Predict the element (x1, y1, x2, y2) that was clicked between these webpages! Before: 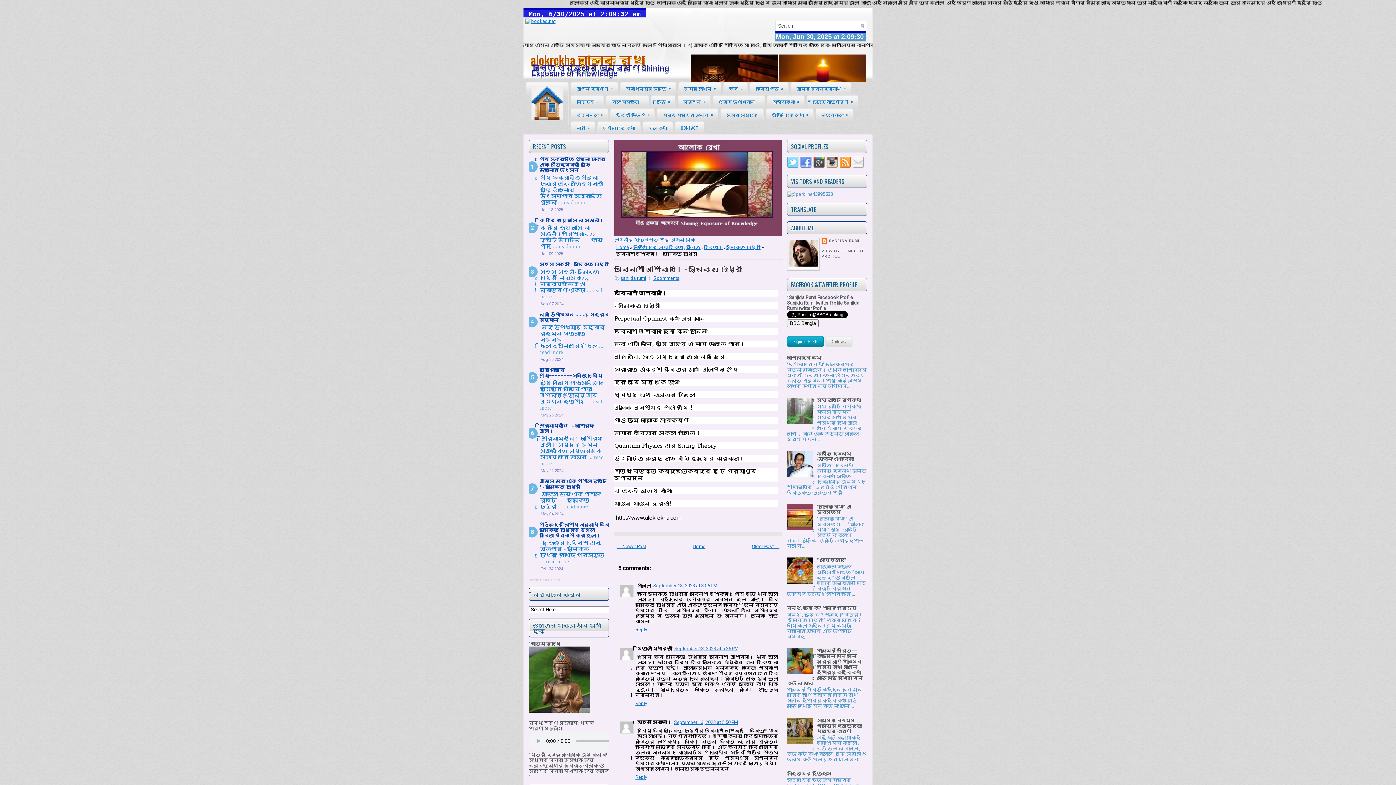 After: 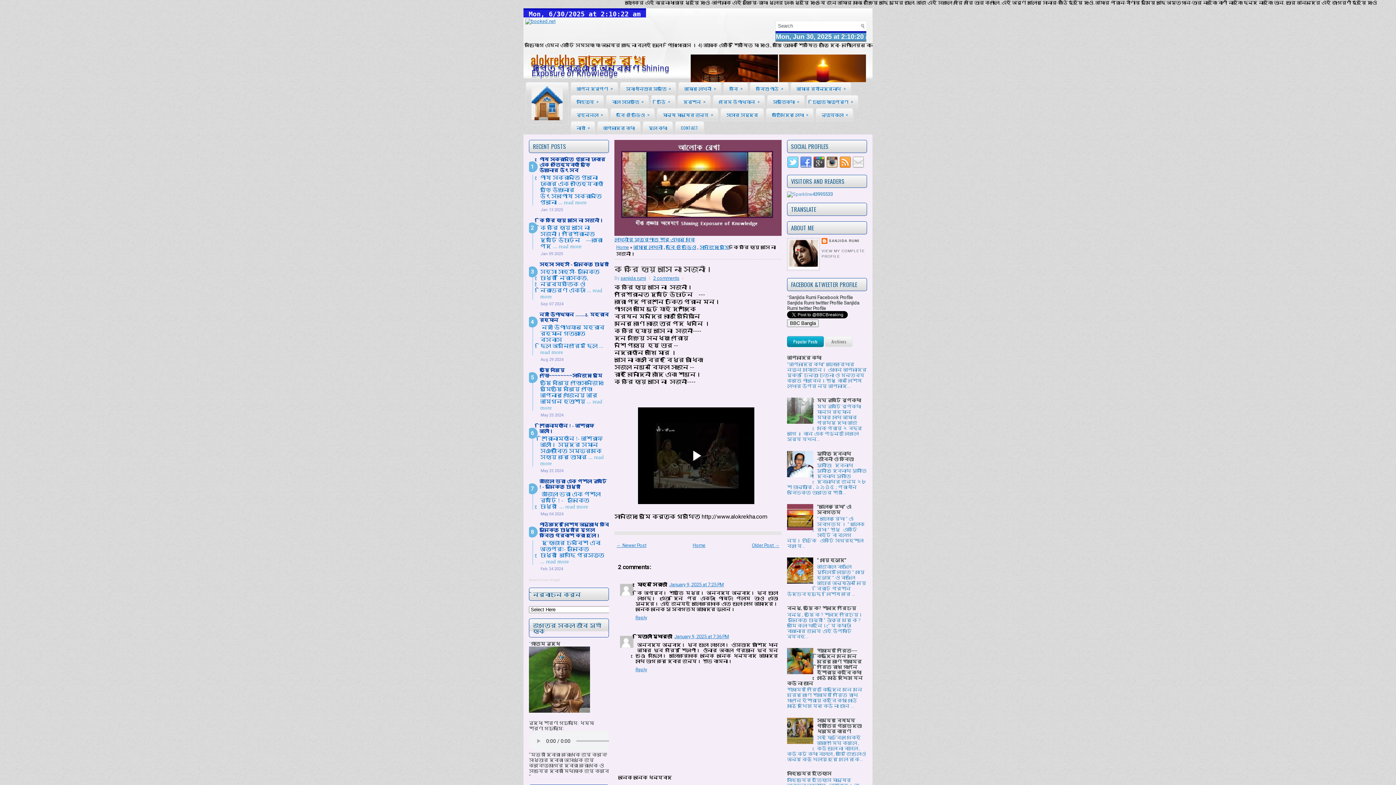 Action: bbox: (539, 217, 604, 223) label: কি করি হায় আসে না সজনী।